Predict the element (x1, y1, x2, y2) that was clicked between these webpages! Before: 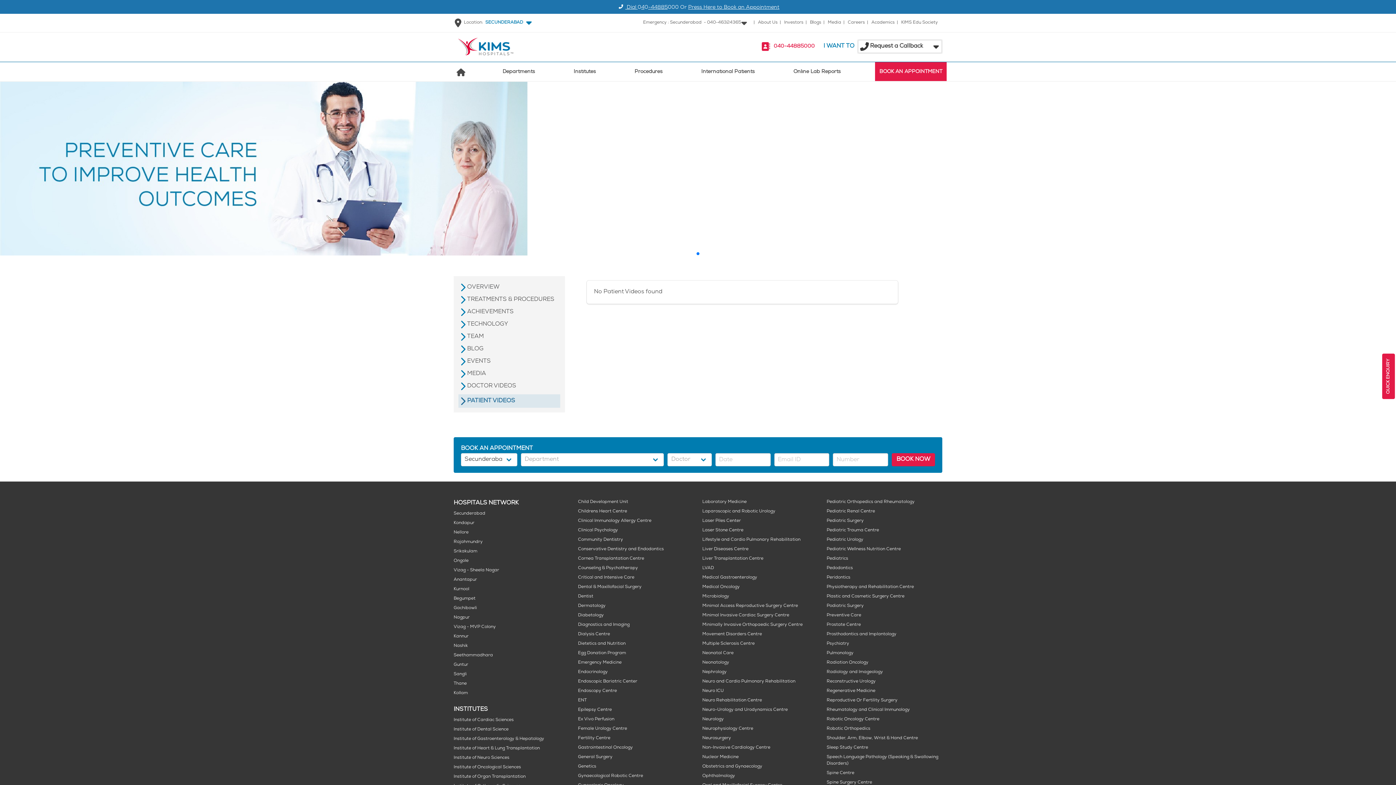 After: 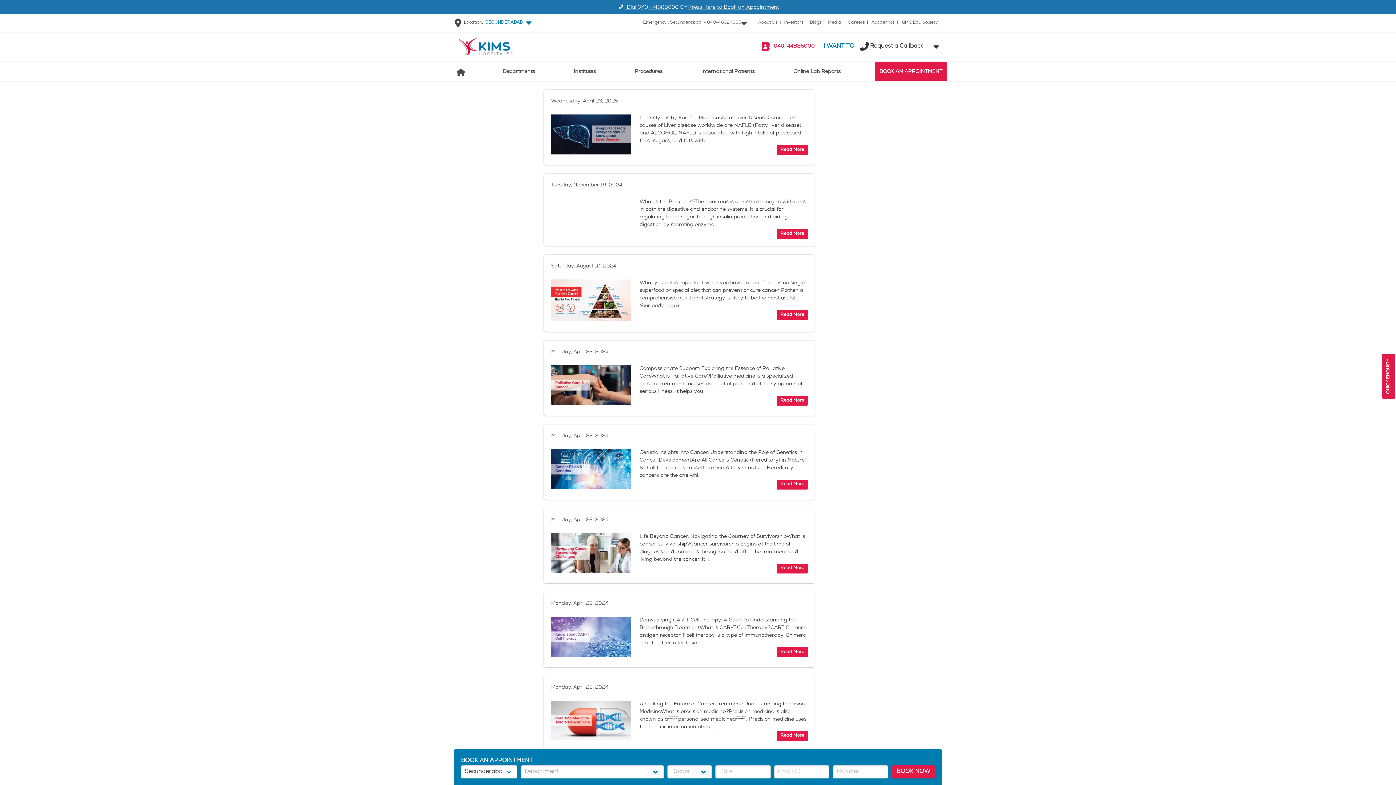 Action: bbox: (810, 20, 821, 25) label: Blogs